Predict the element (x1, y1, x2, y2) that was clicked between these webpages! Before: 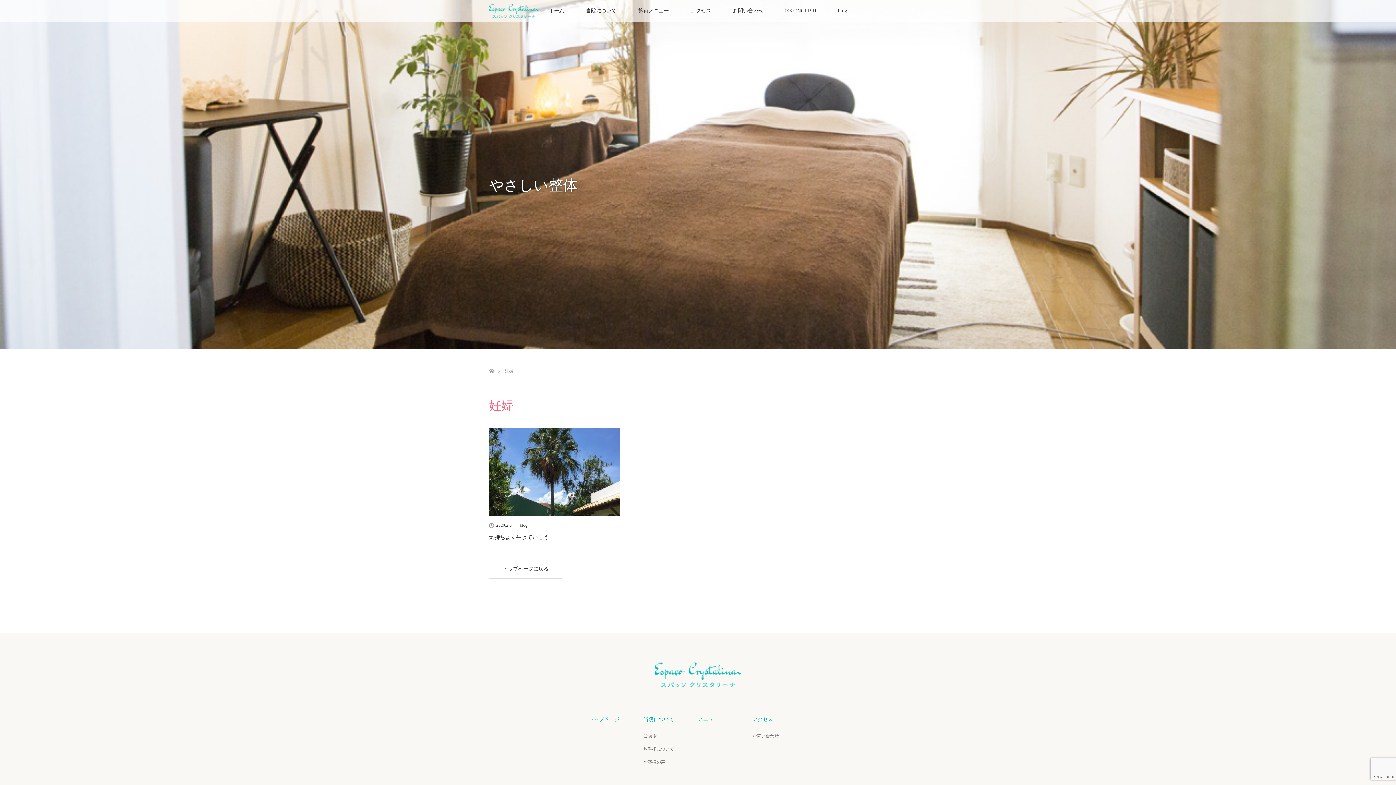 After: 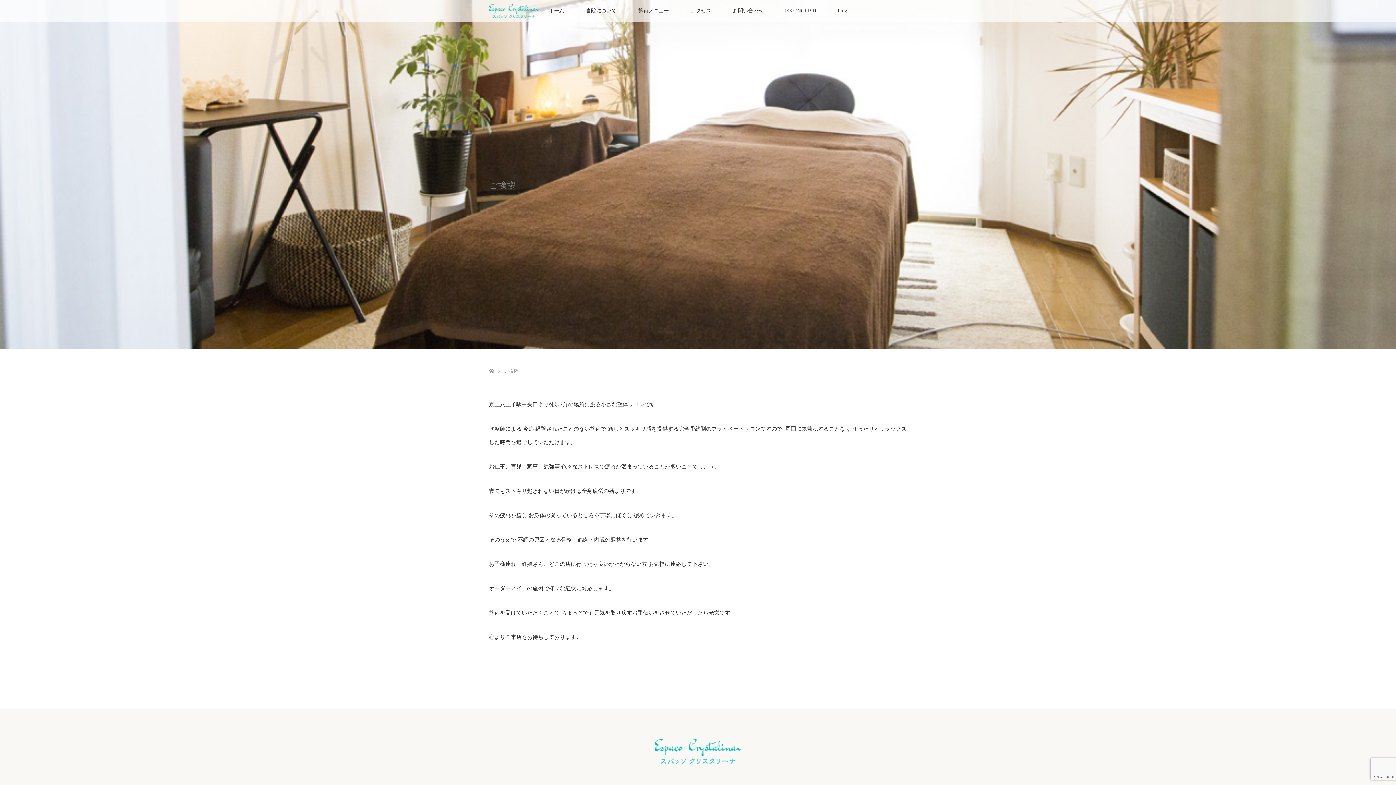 Action: bbox: (643, 732, 698, 740) label: ご挨拶